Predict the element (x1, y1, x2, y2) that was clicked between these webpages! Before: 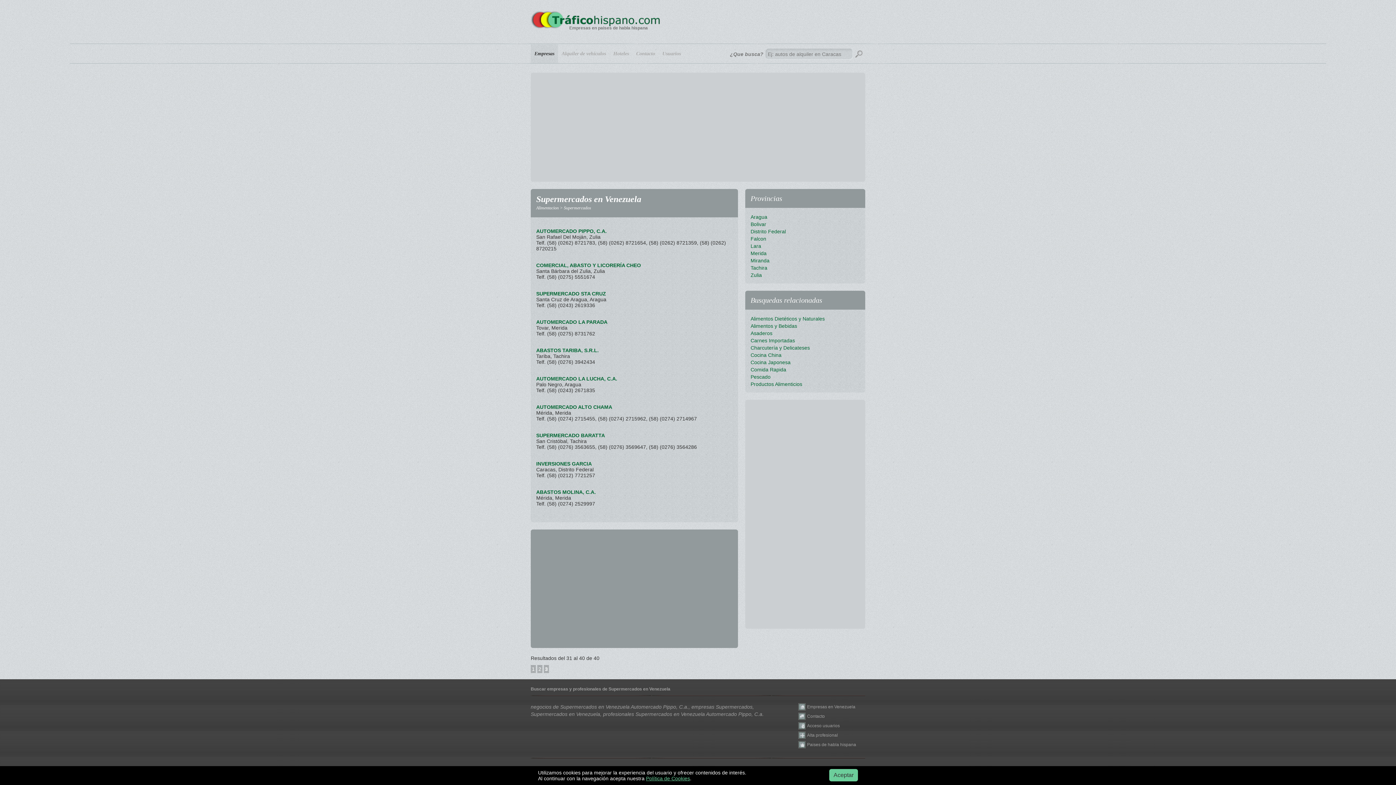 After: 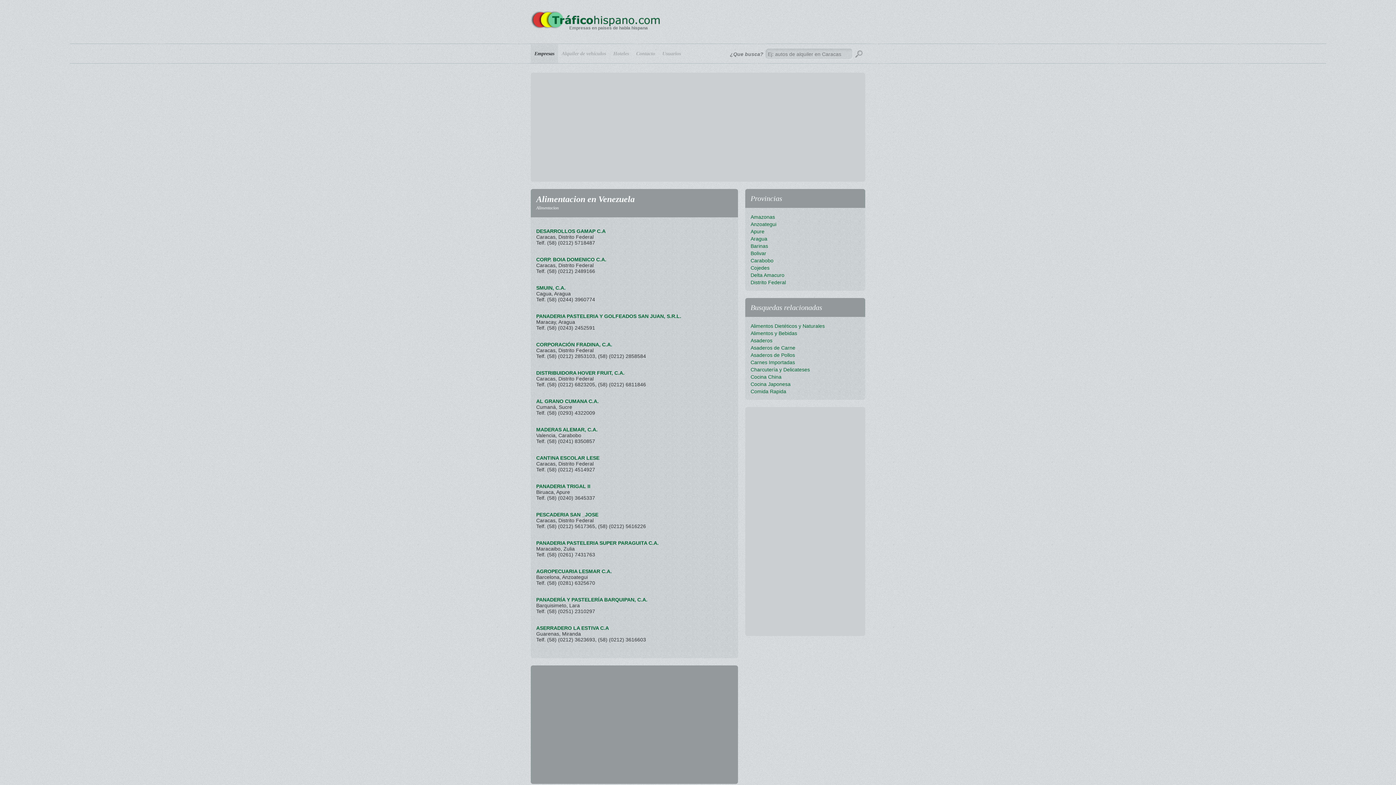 Action: bbox: (536, 205, 558, 210) label: Alimentacion